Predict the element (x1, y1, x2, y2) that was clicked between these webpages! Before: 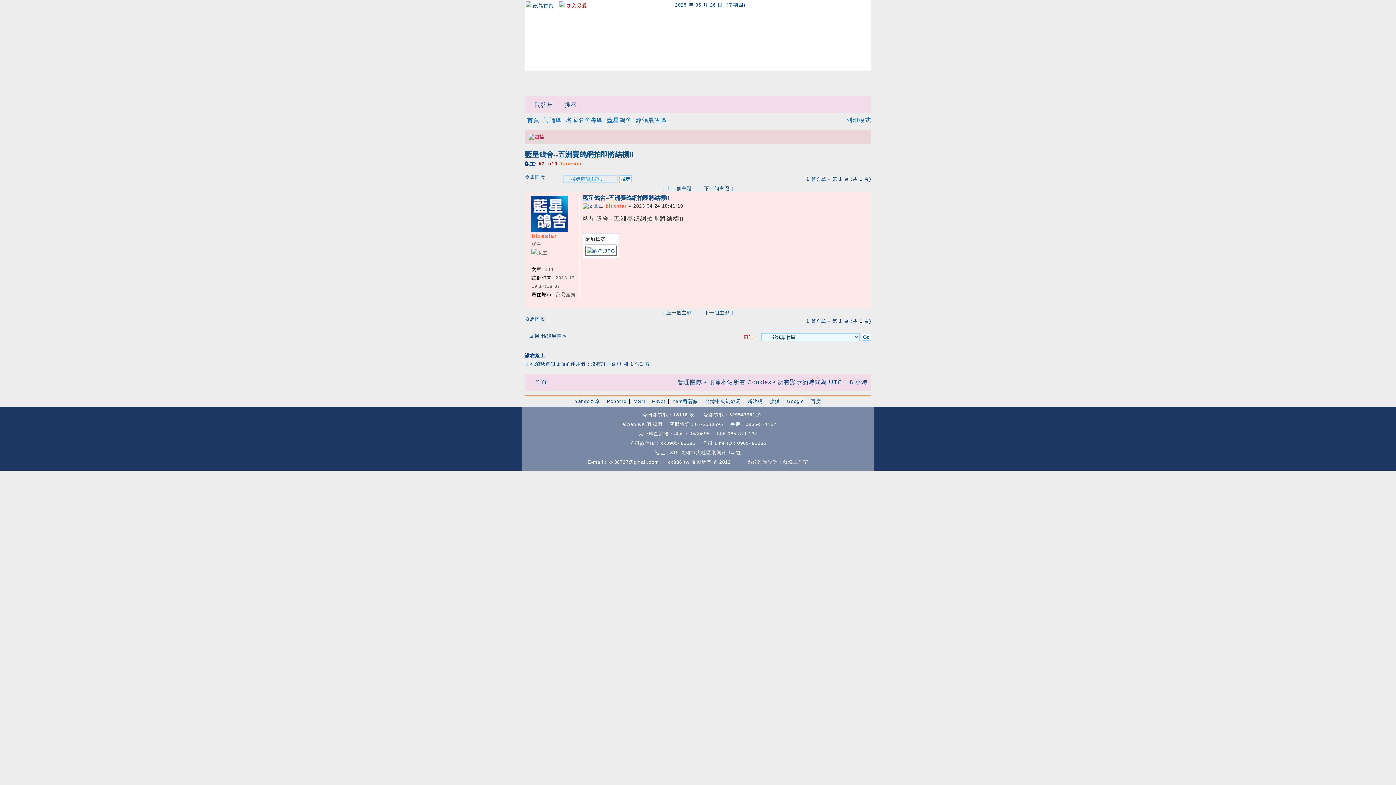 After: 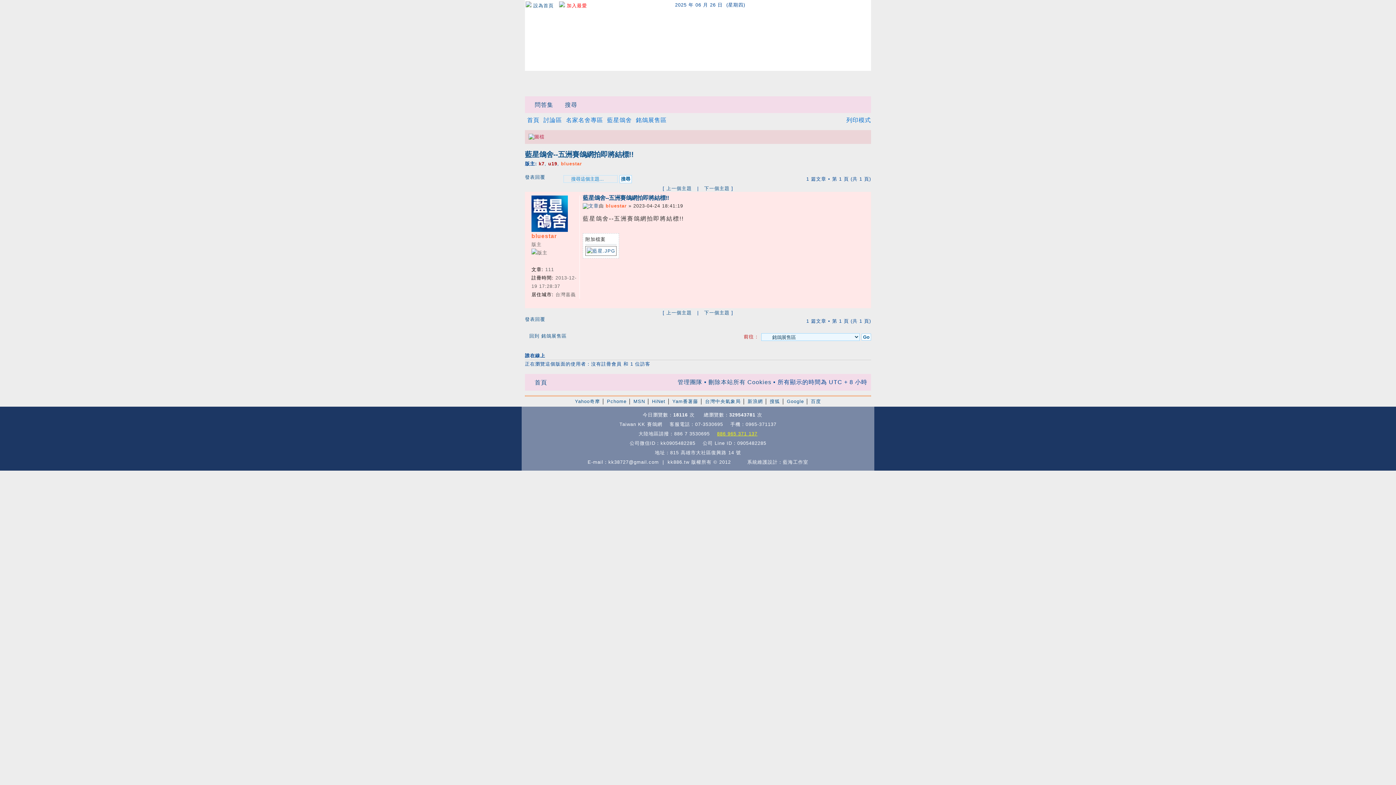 Action: bbox: (717, 431, 757, 436) label: 886 965 371 137